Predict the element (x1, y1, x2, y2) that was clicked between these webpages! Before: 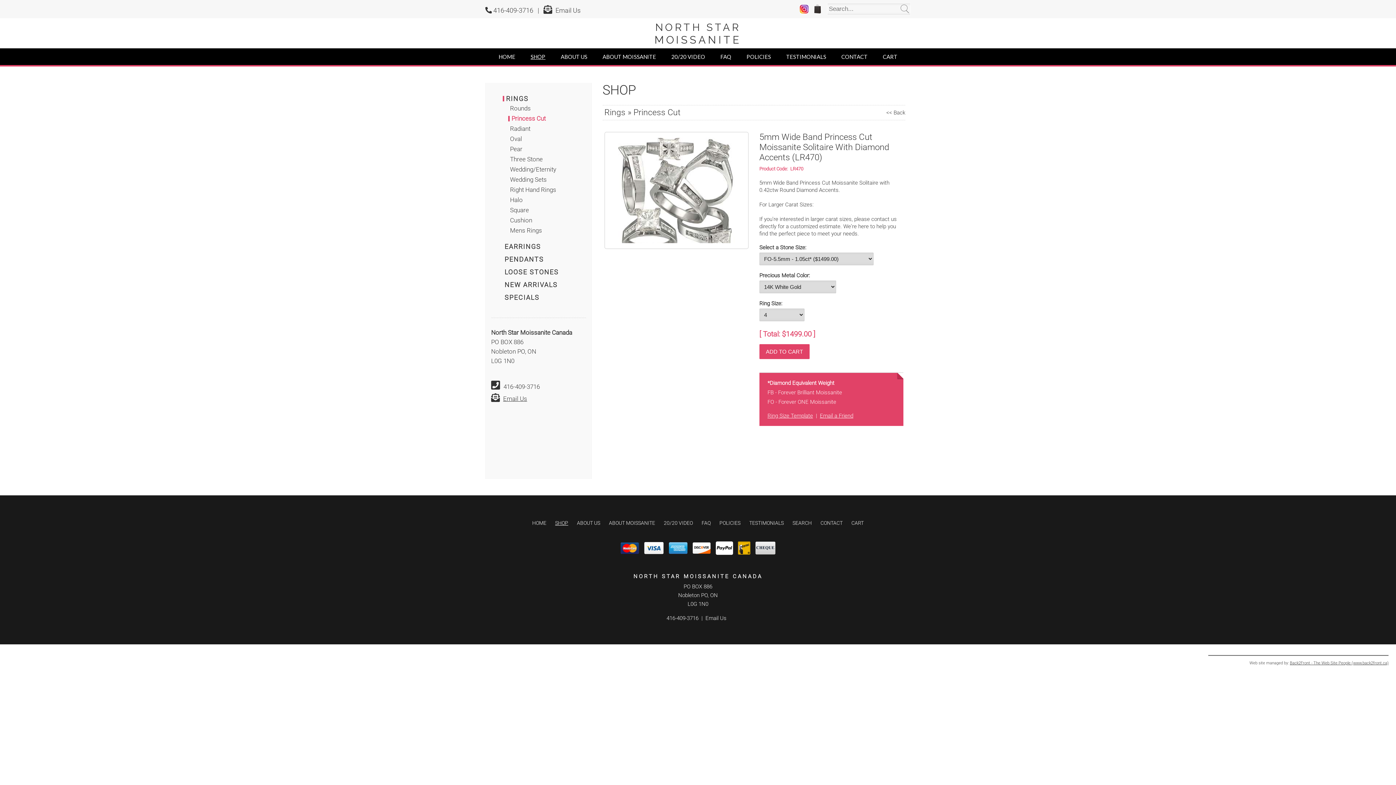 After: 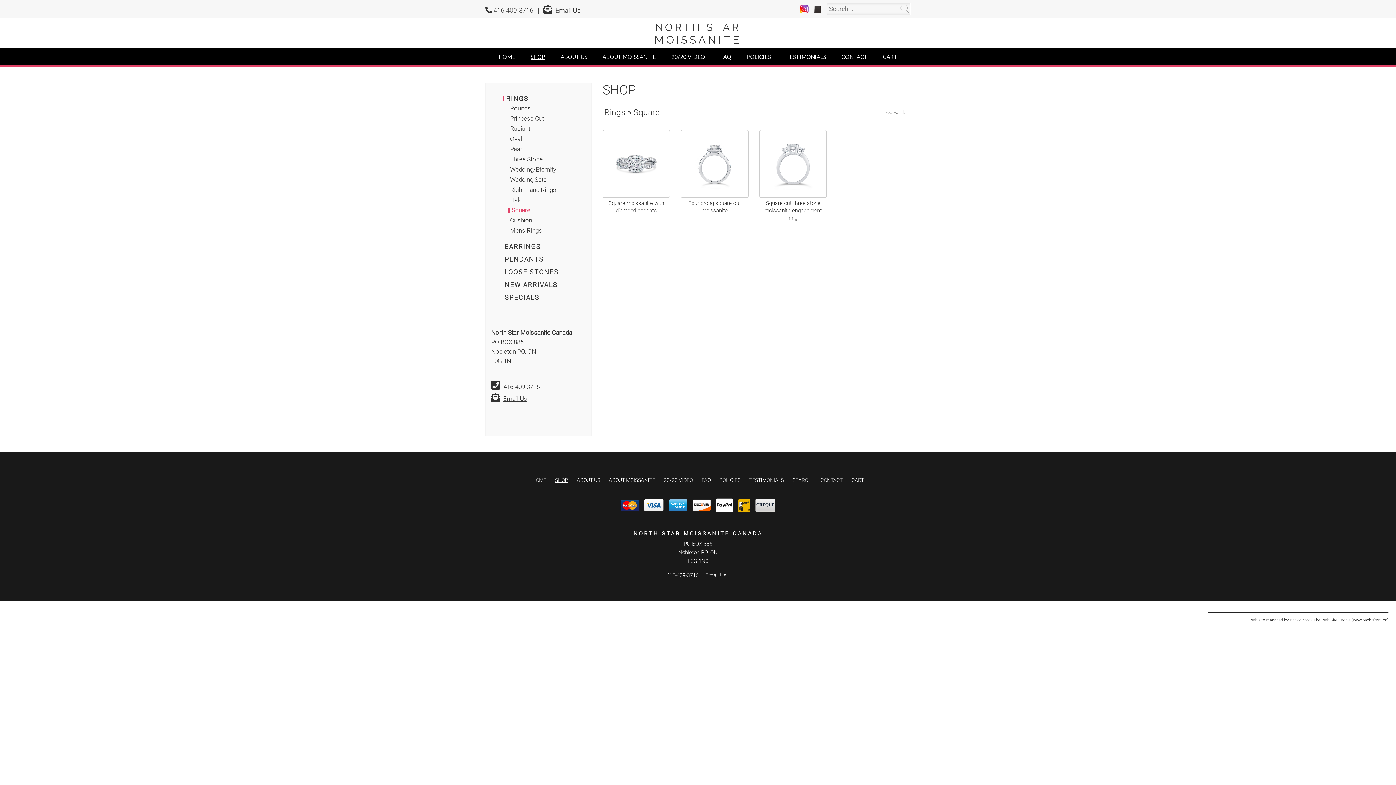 Action: label: Square bbox: (508, 207, 586, 213)